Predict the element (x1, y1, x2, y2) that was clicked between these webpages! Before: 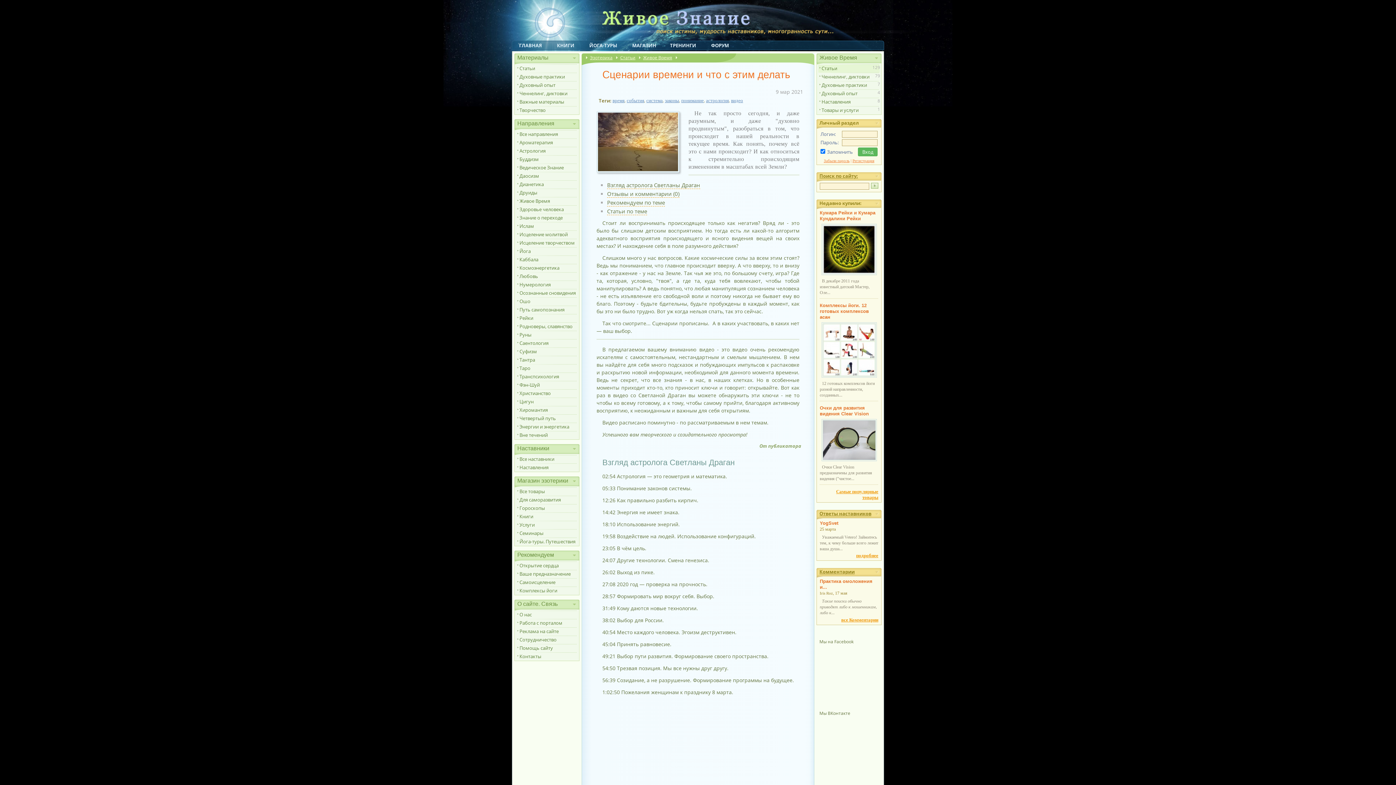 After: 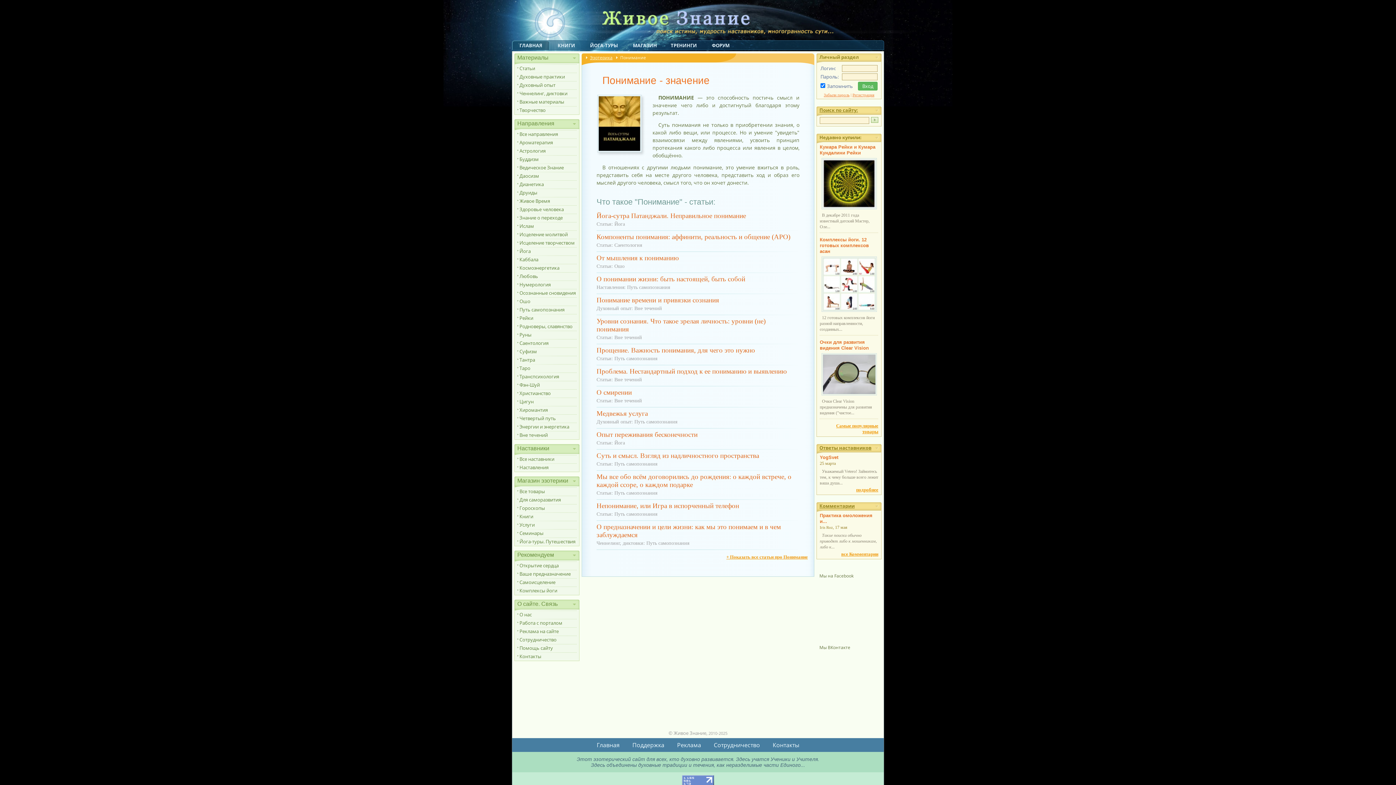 Action: label: понимание bbox: (681, 97, 704, 103)